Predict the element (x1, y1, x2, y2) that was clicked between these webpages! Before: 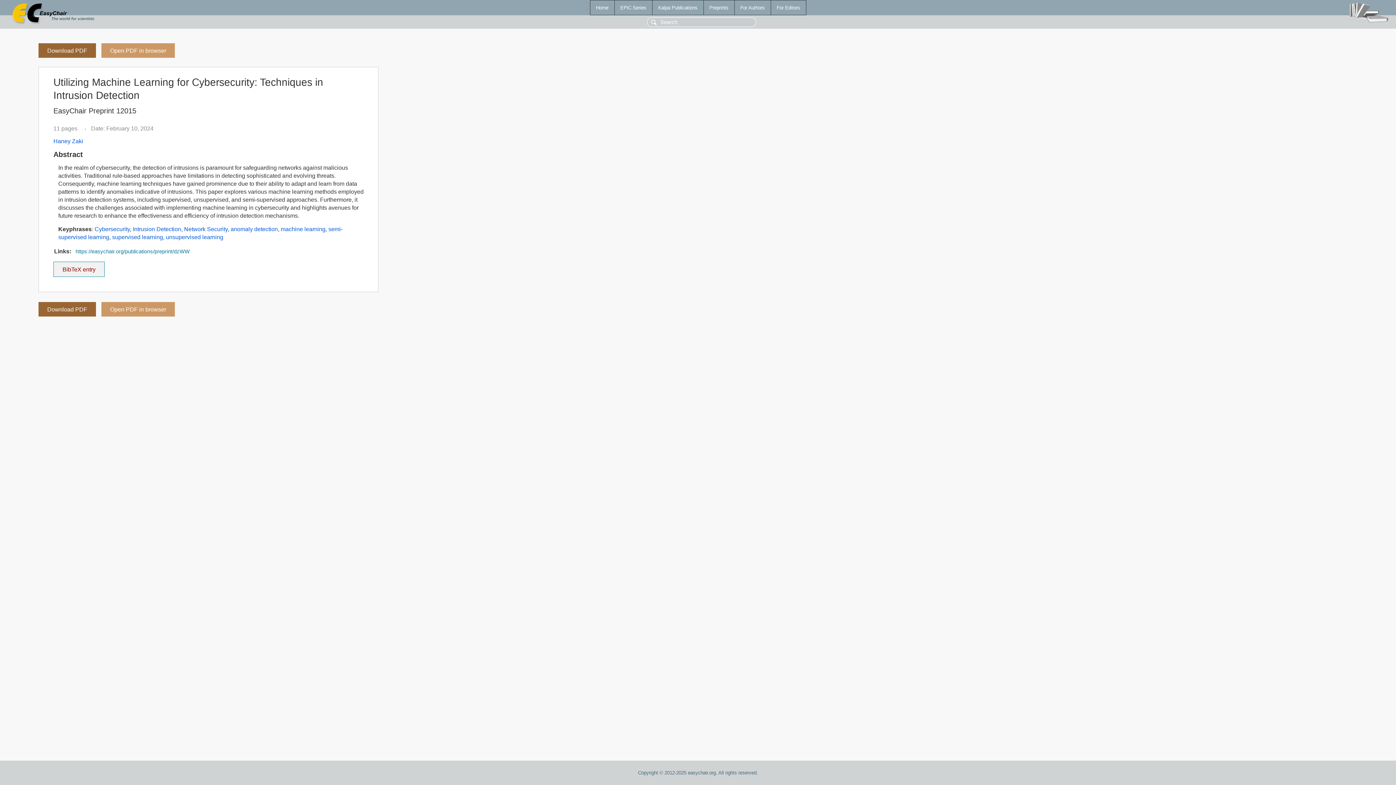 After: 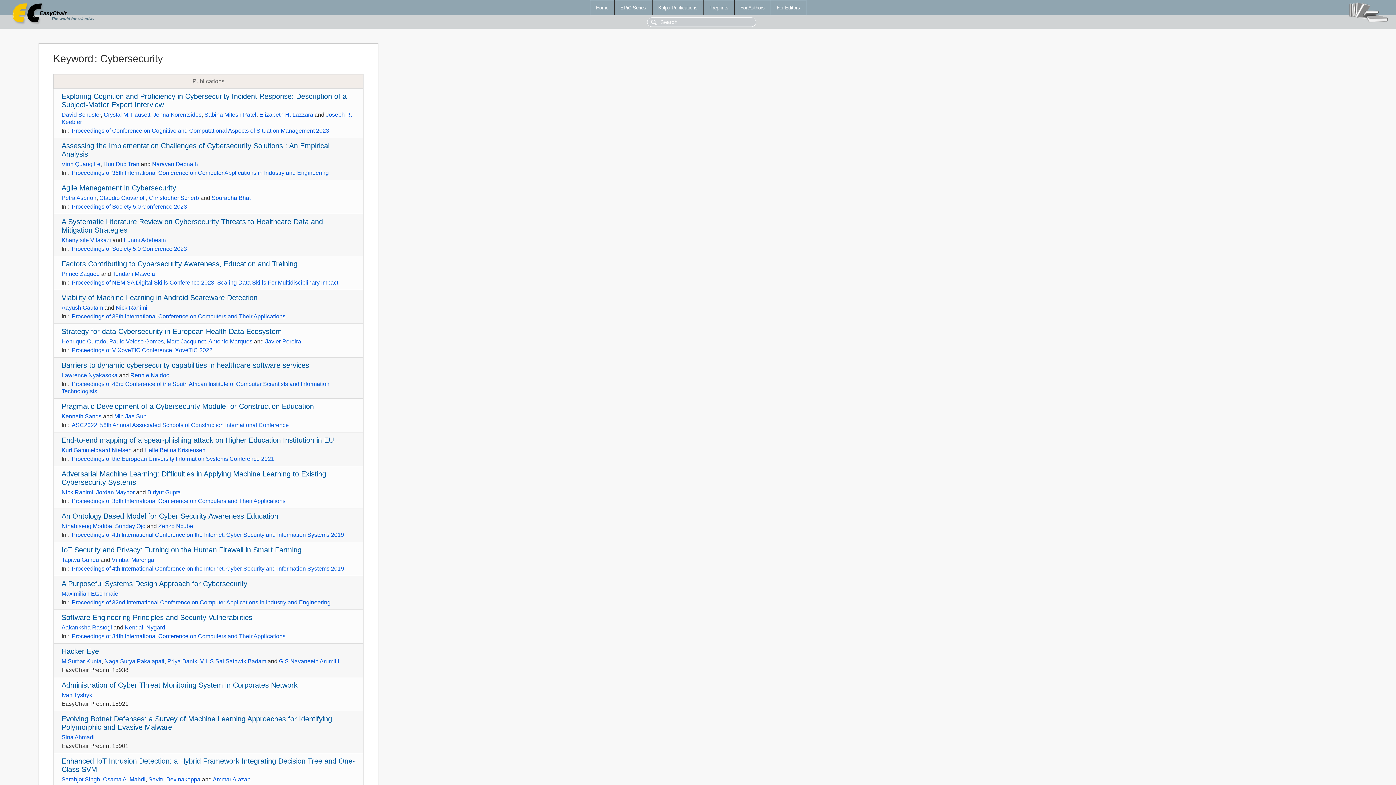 Action: bbox: (94, 226, 129, 232) label: Cybersecurity